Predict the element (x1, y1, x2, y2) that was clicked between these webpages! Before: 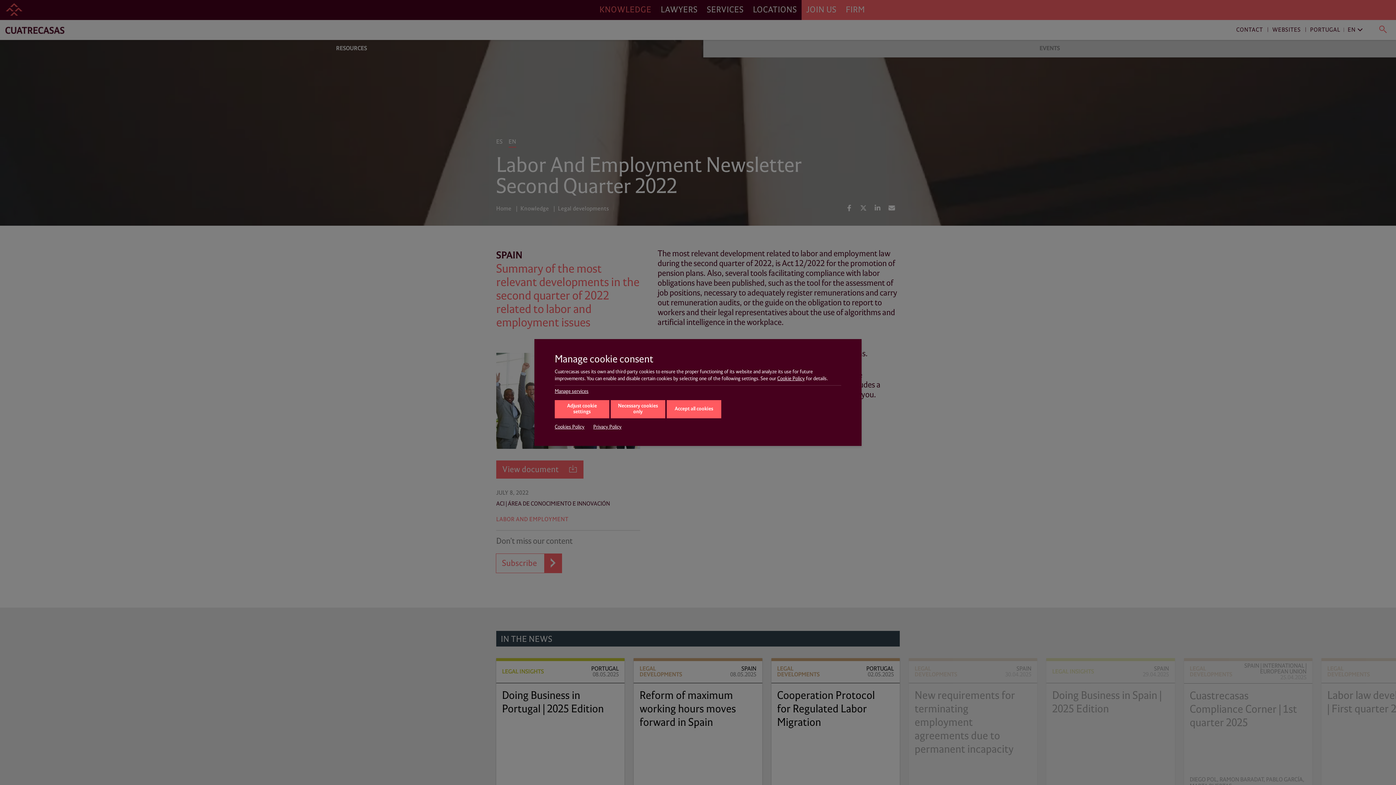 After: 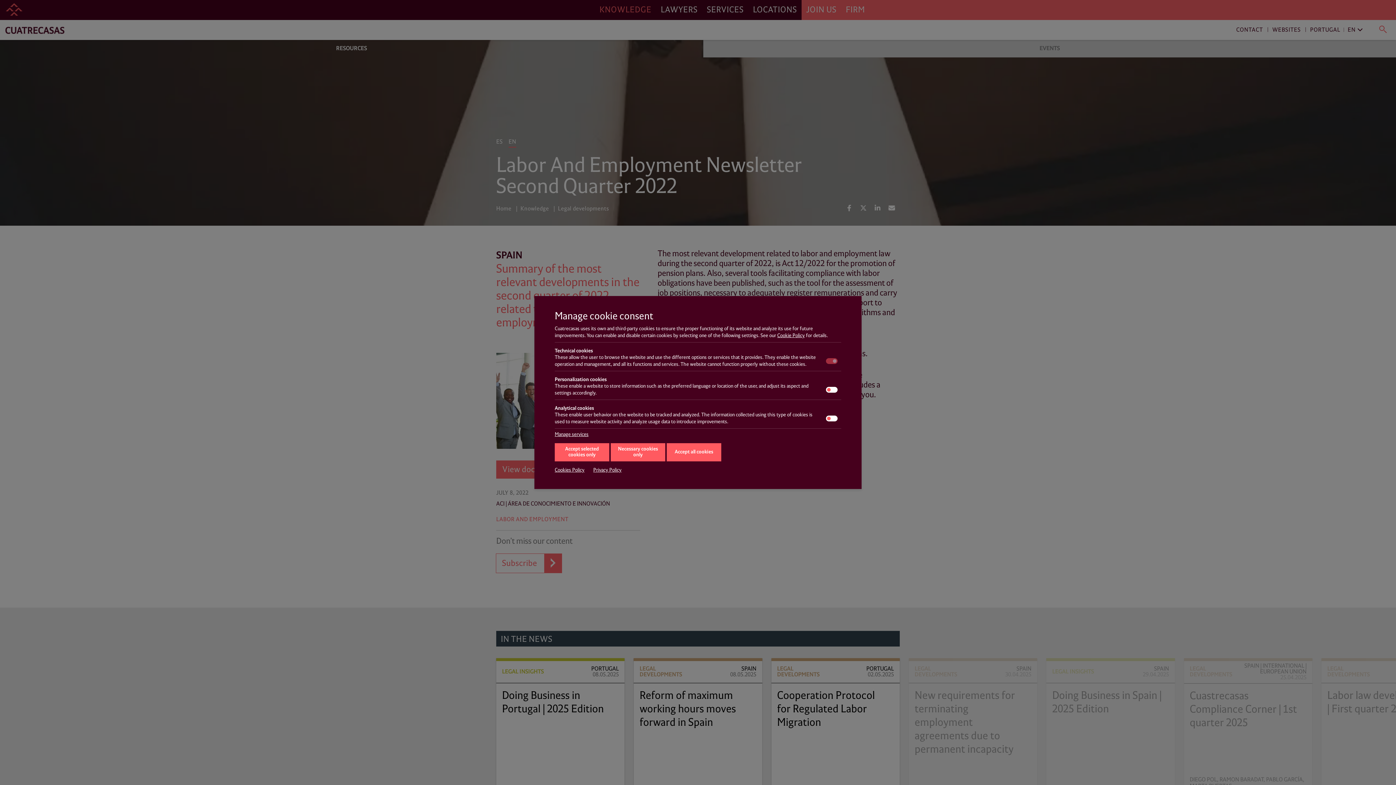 Action: bbox: (554, 400, 609, 418) label: Adjust cookie settings